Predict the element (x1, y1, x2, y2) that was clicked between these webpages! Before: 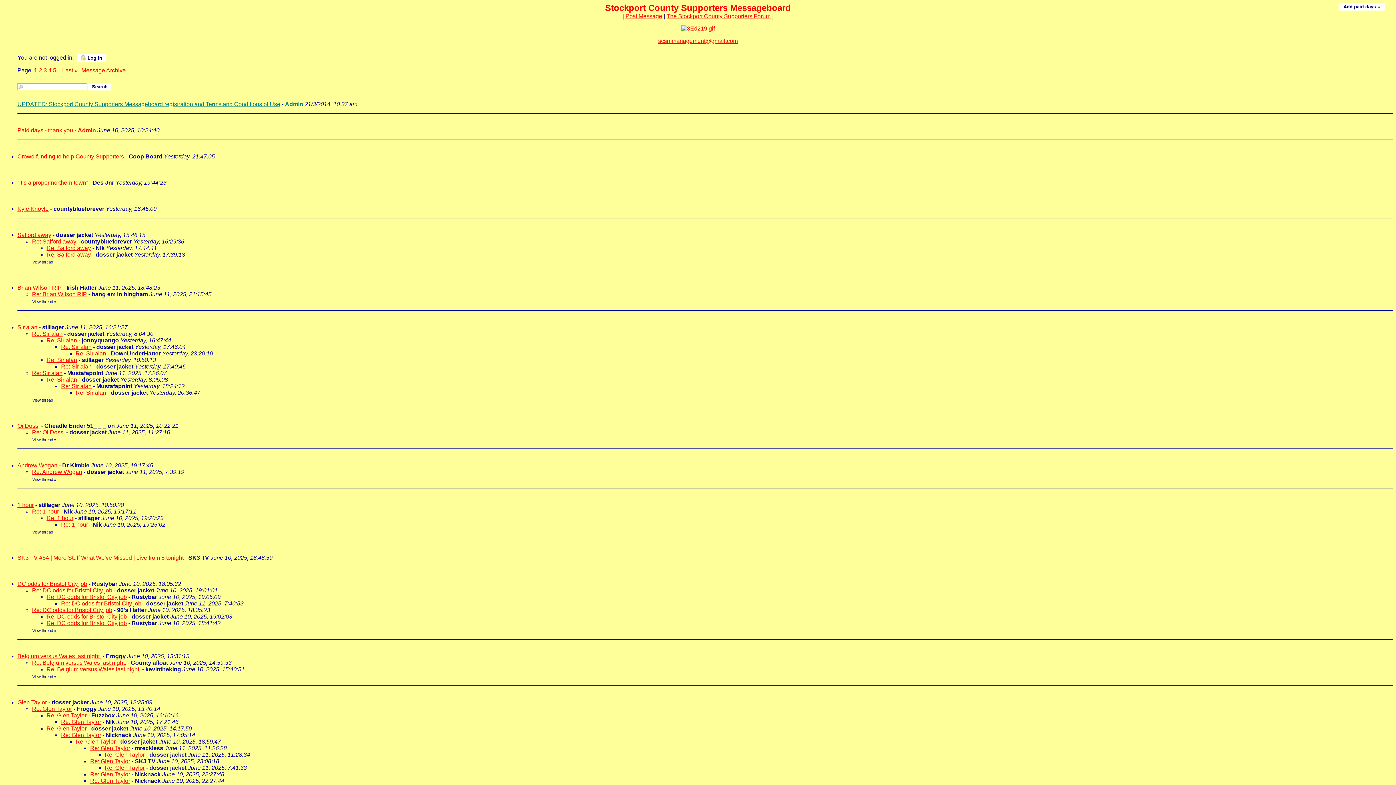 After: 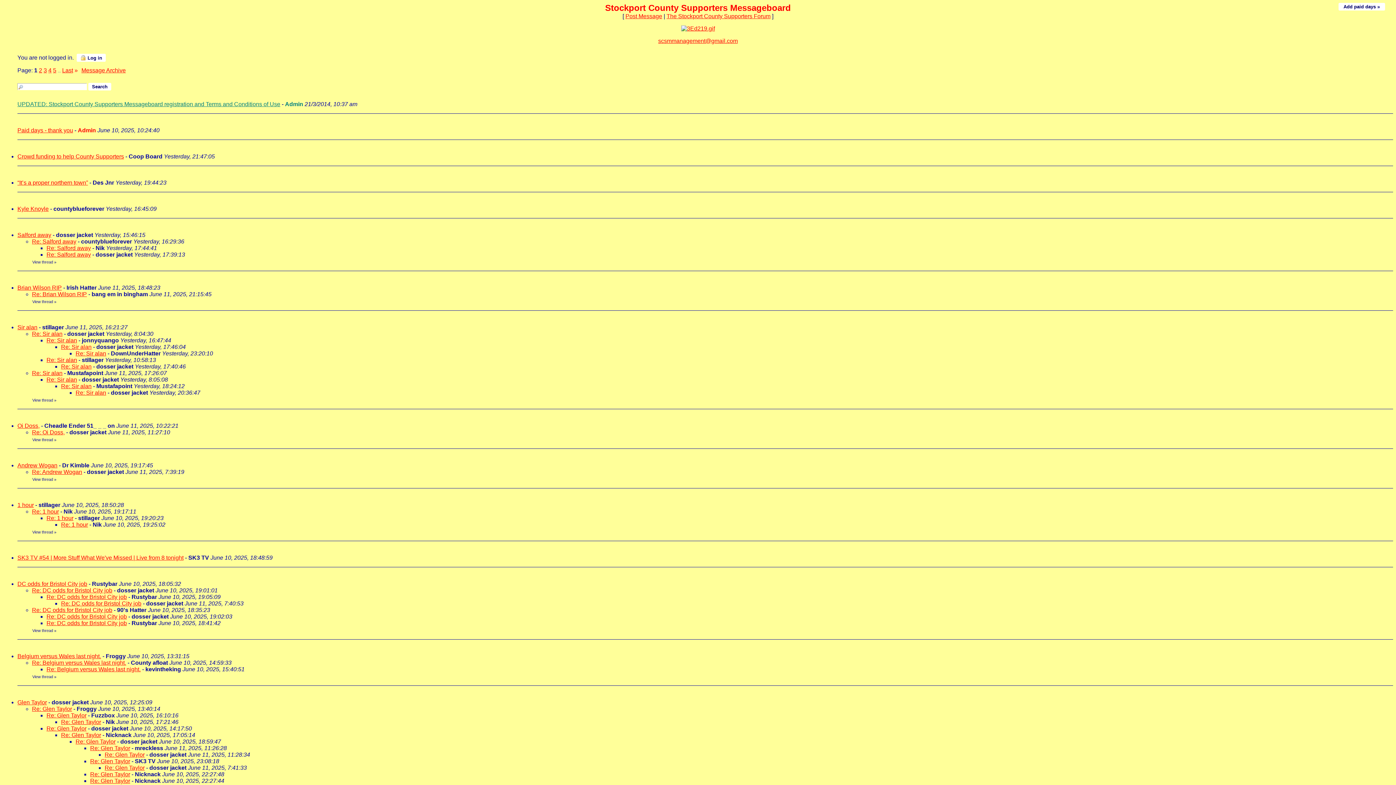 Action: bbox: (46, 357, 77, 363) label: Re: Sir alan